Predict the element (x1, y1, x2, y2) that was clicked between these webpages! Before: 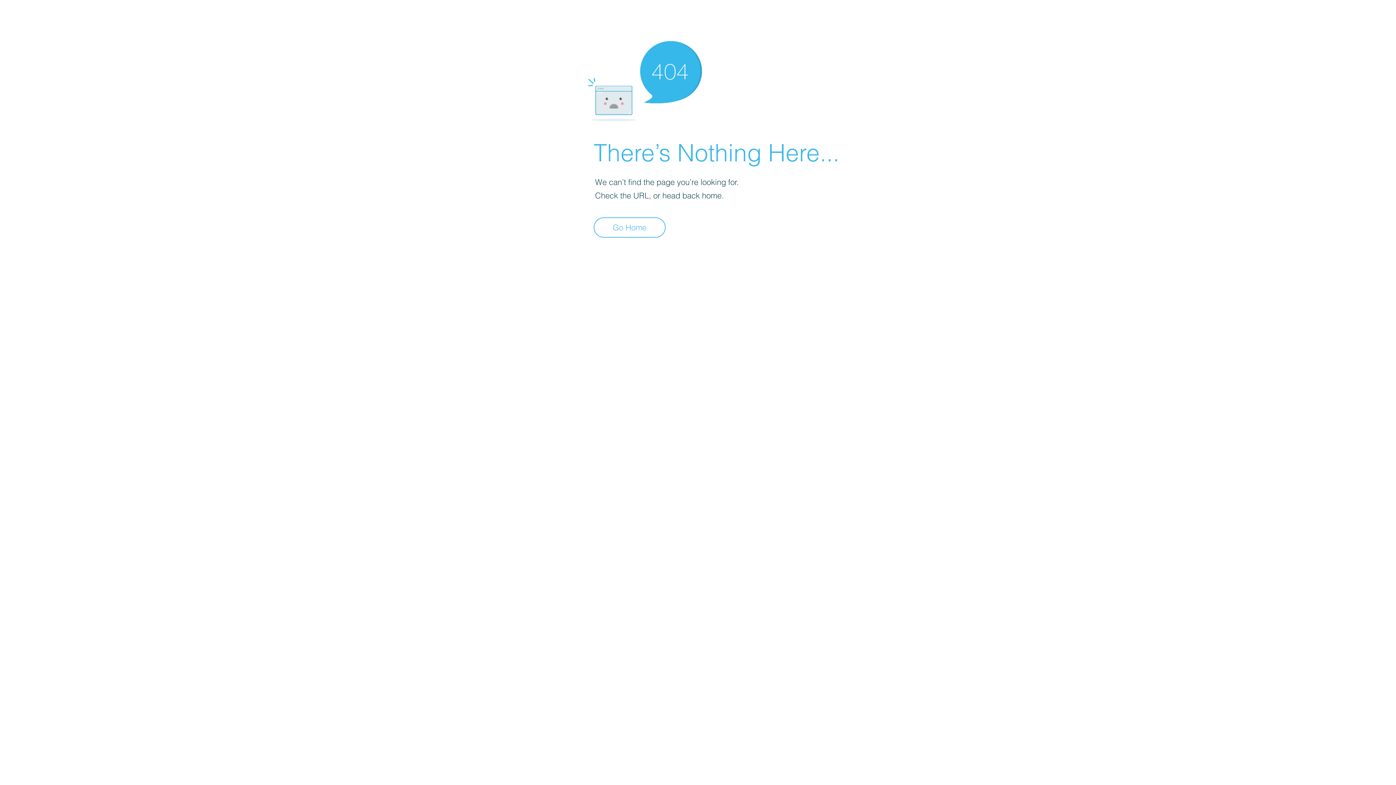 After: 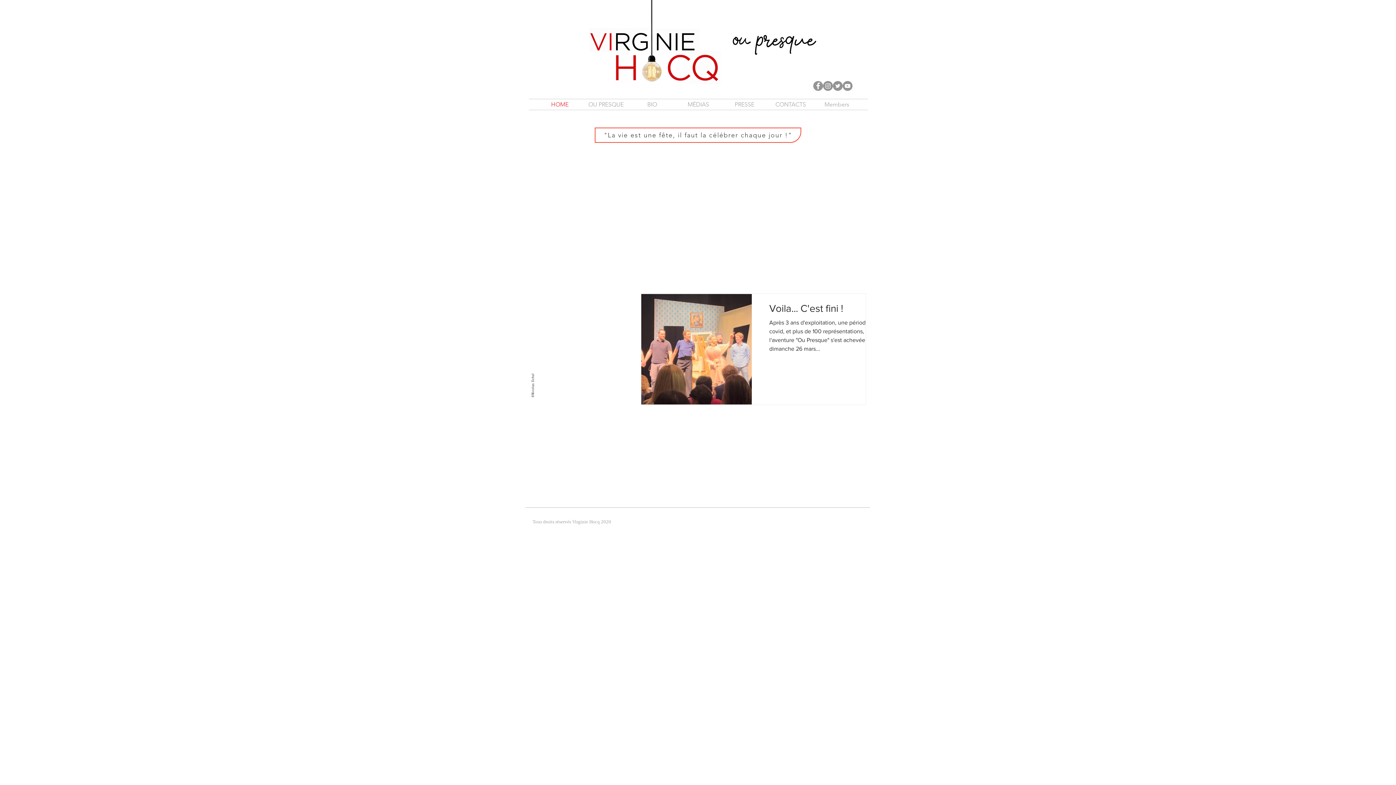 Action: label: Go Home bbox: (593, 217, 665, 237)